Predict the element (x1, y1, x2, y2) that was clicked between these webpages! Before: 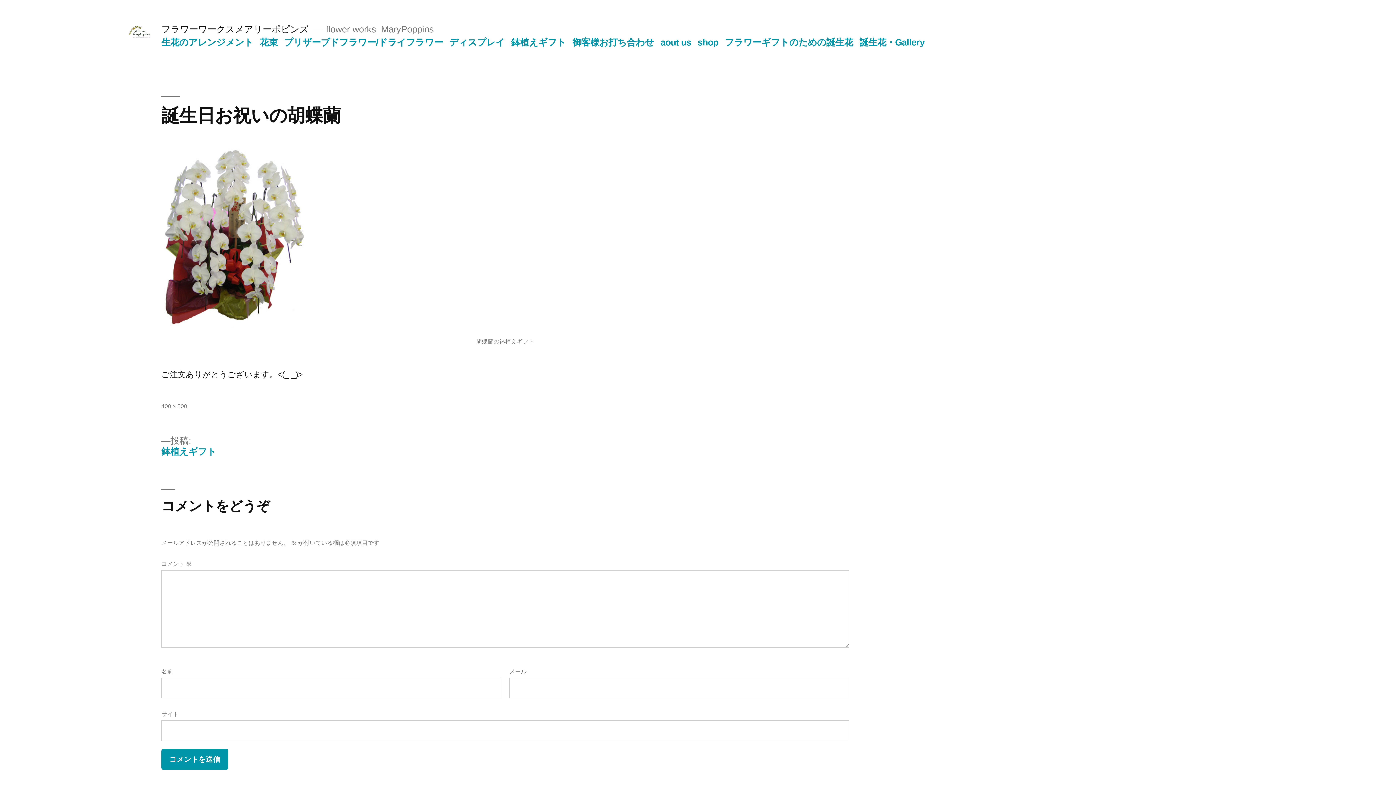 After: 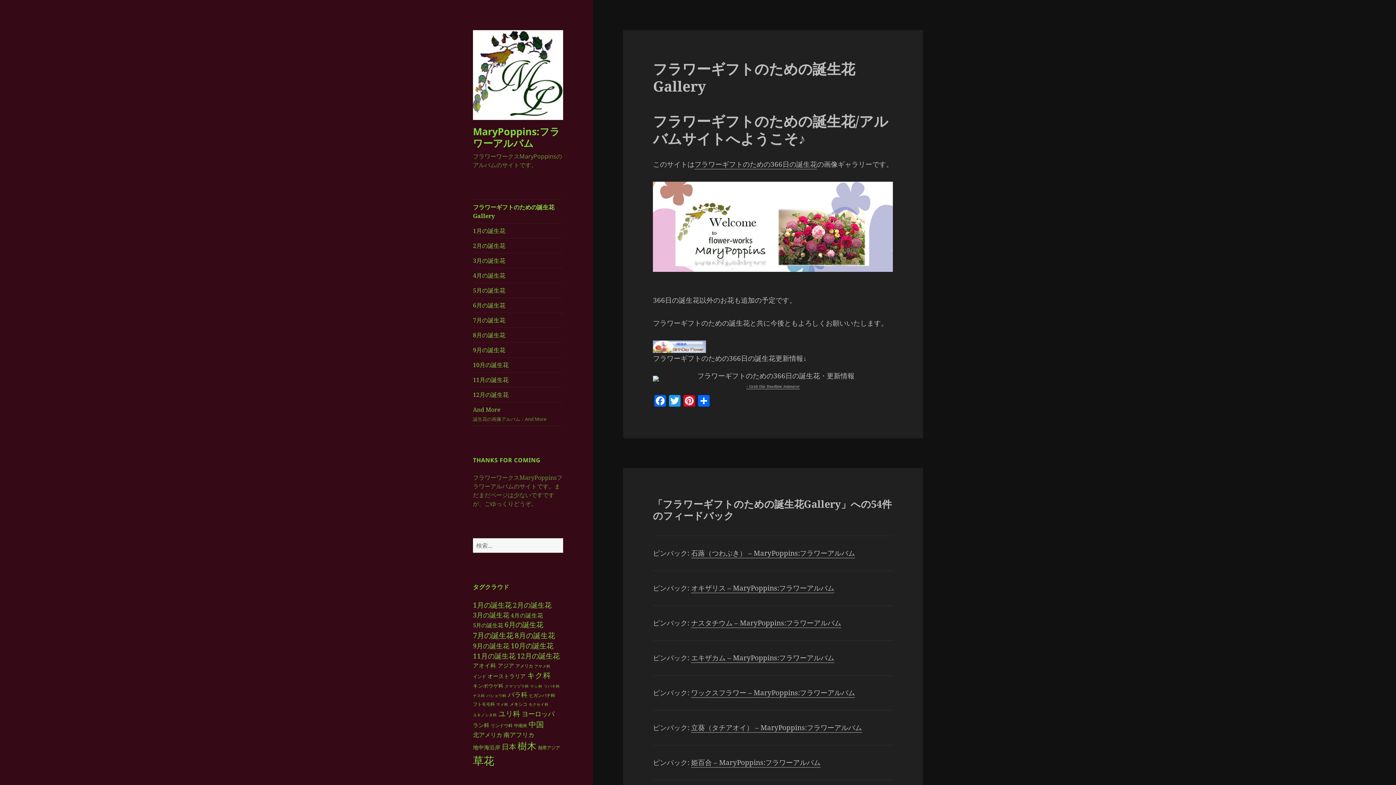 Action: label: 誕生花・Gallery bbox: (859, 37, 924, 47)